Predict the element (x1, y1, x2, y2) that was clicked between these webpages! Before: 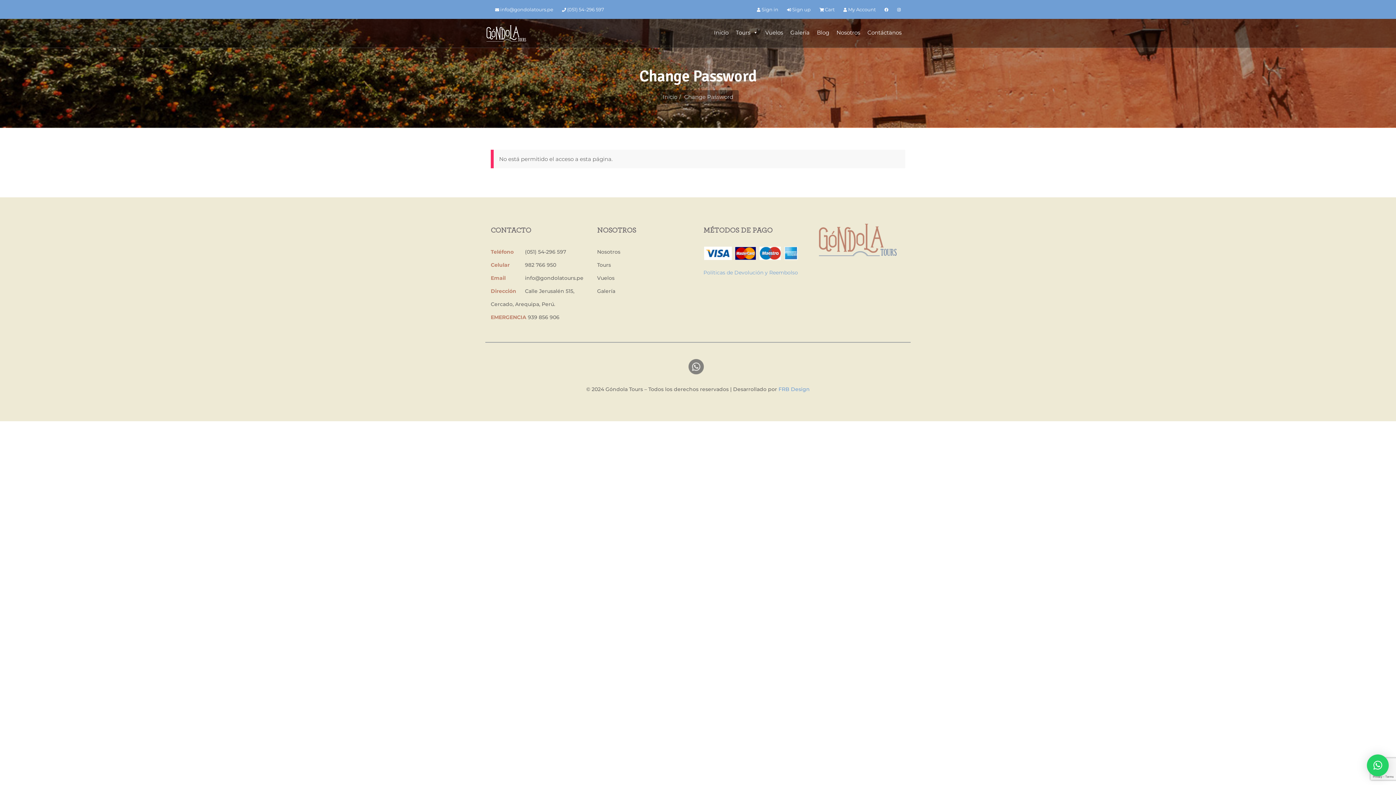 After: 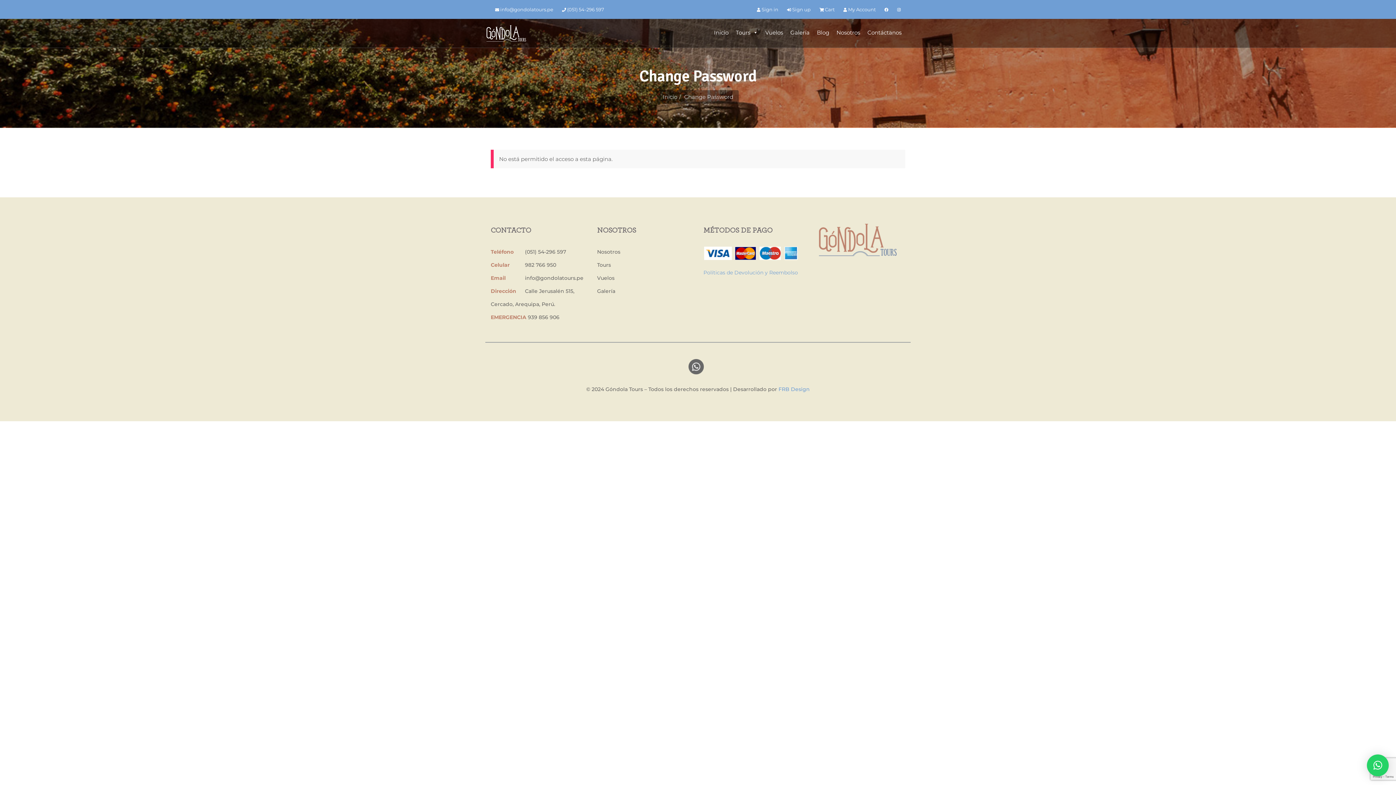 Action: bbox: (688, 363, 707, 370)